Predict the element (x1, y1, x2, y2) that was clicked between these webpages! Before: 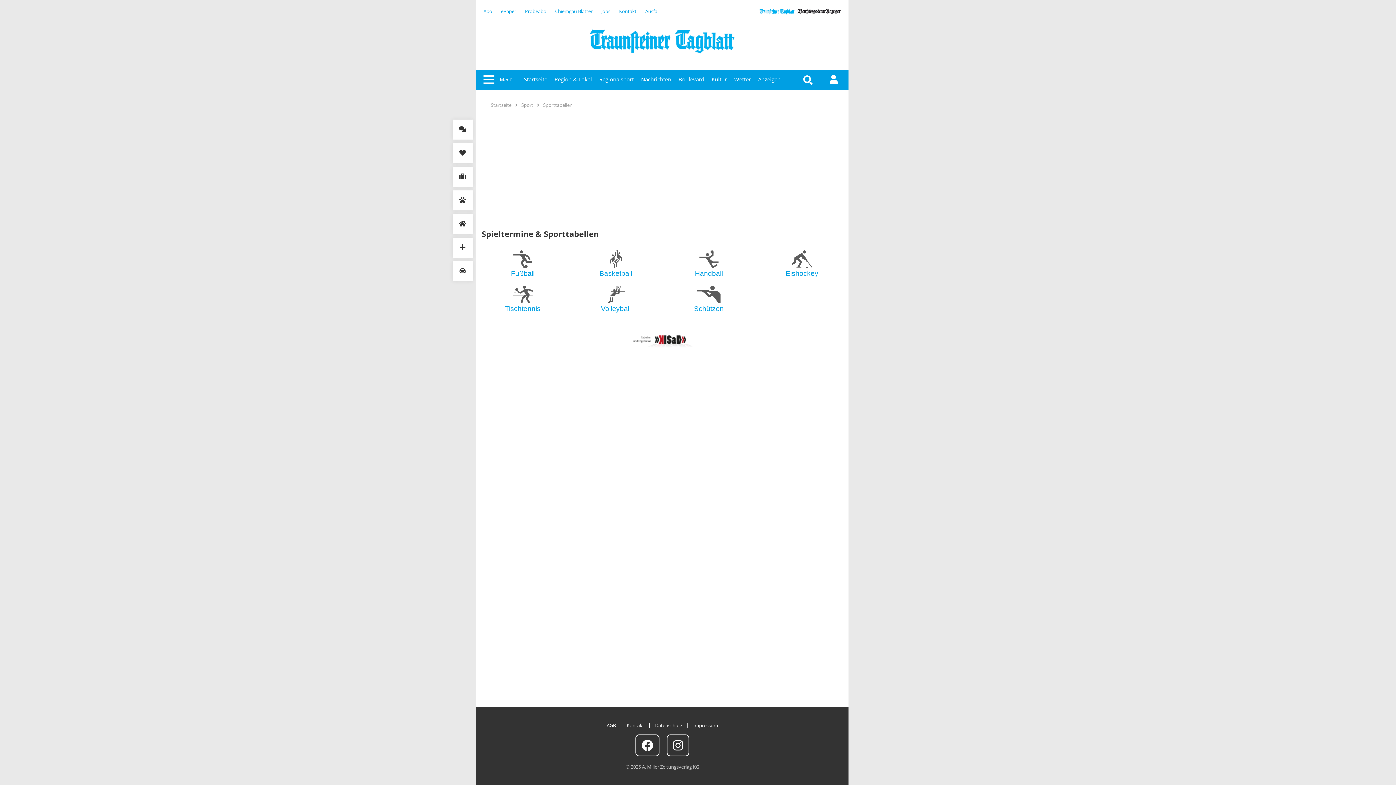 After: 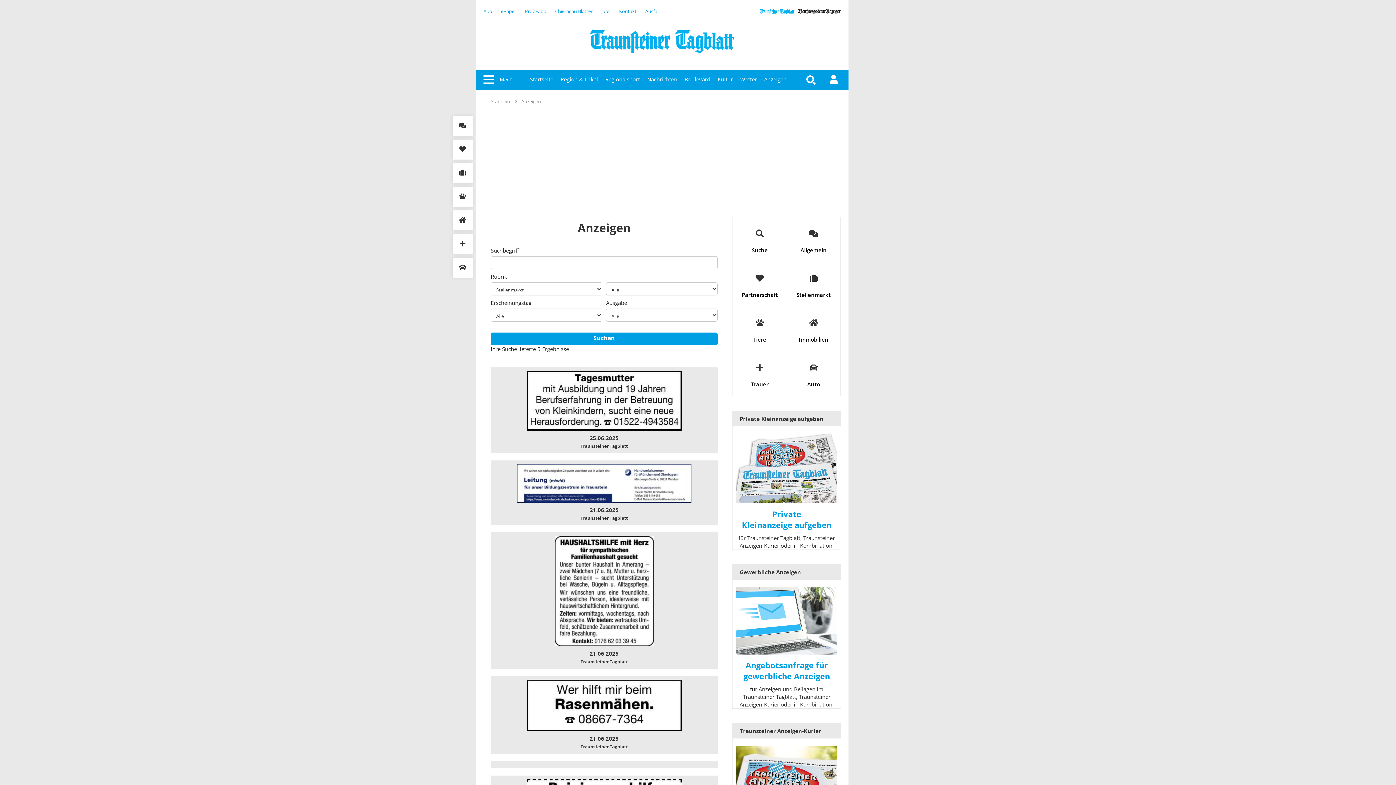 Action: bbox: (452, 166, 472, 186)